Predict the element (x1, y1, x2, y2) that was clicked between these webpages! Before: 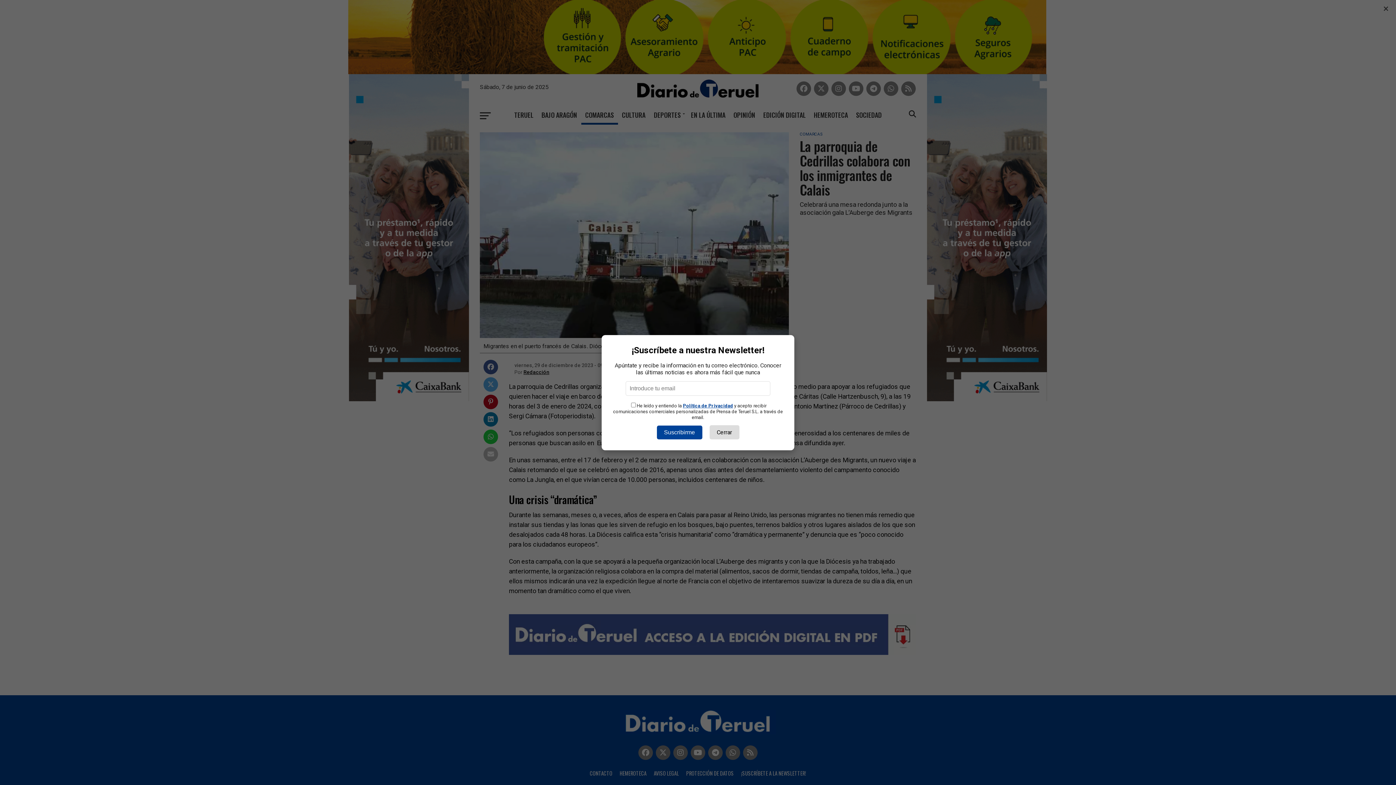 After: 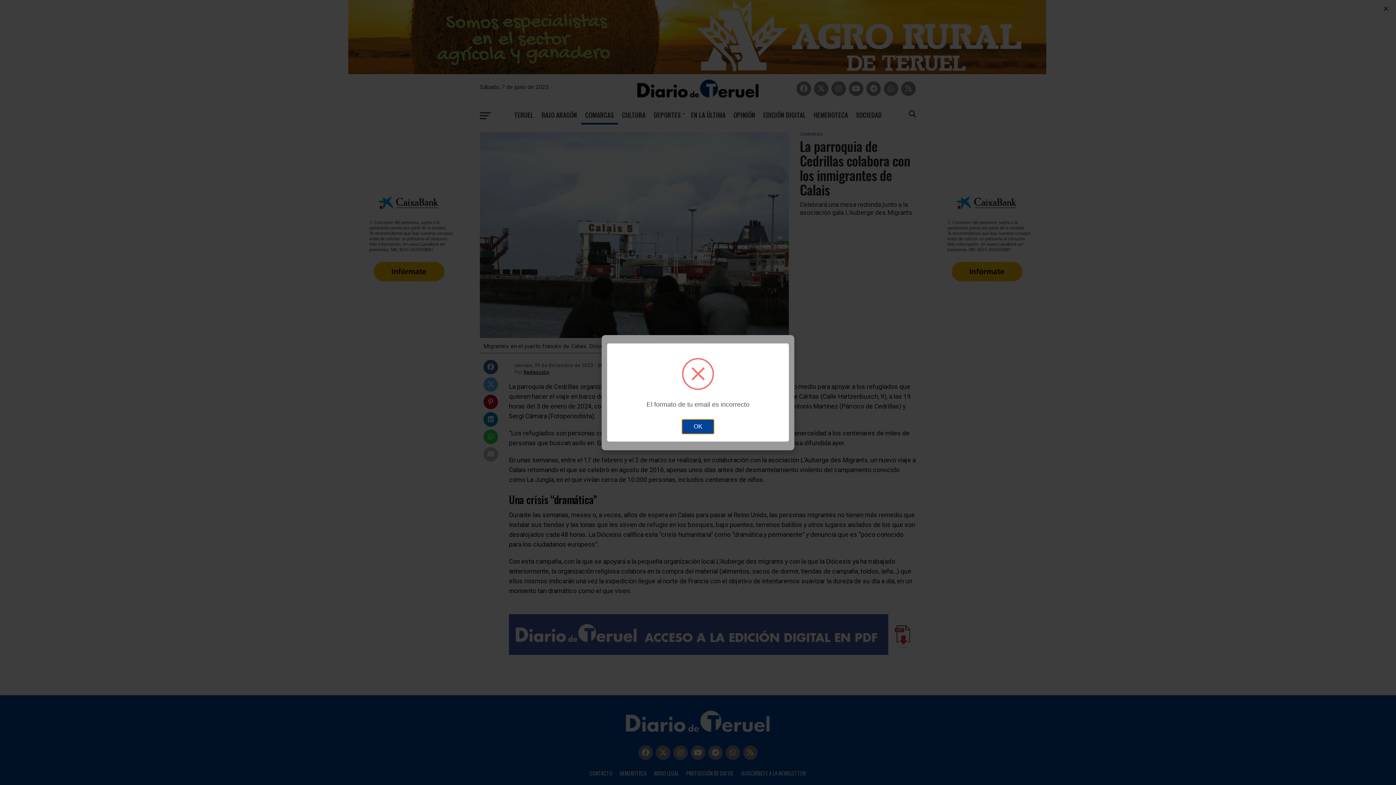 Action: bbox: (656, 425, 702, 439) label: Suscribirme